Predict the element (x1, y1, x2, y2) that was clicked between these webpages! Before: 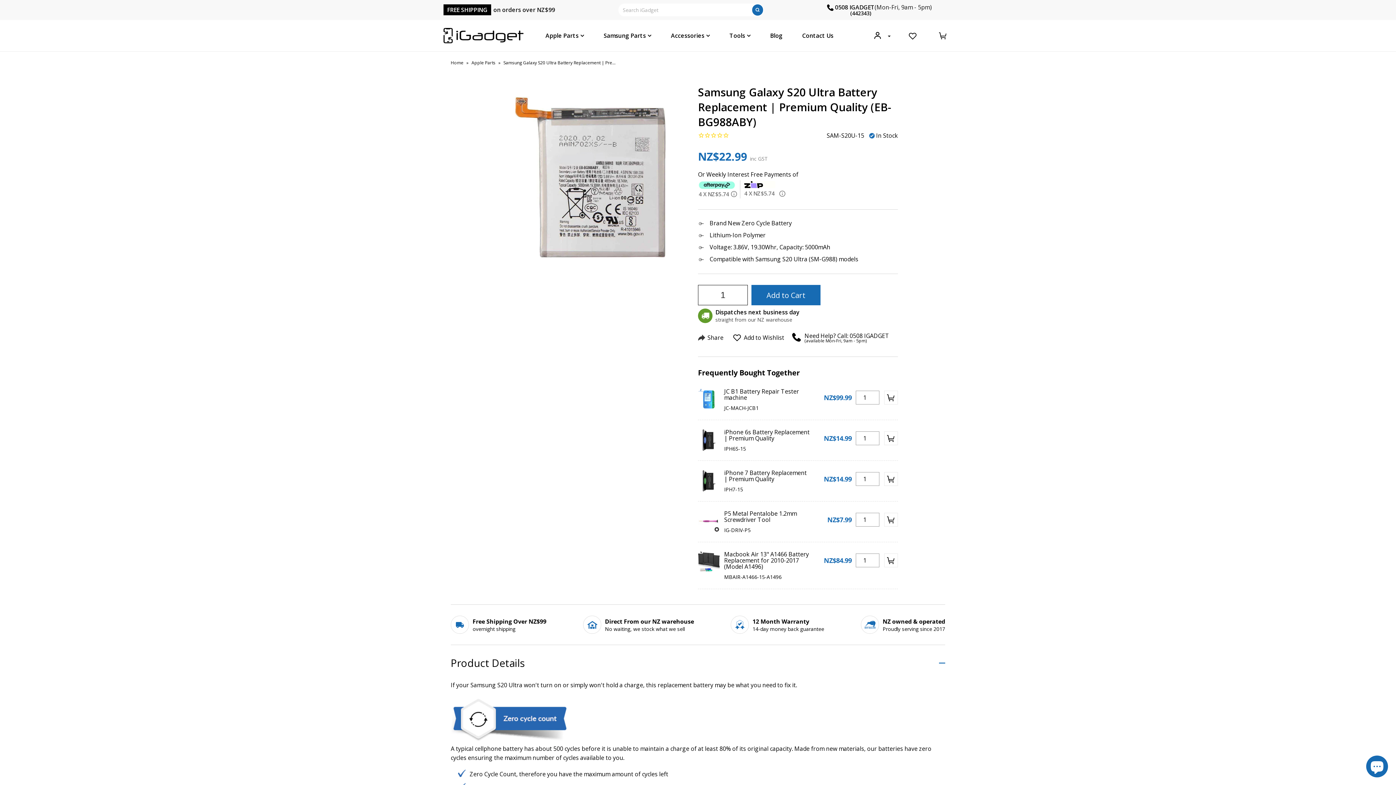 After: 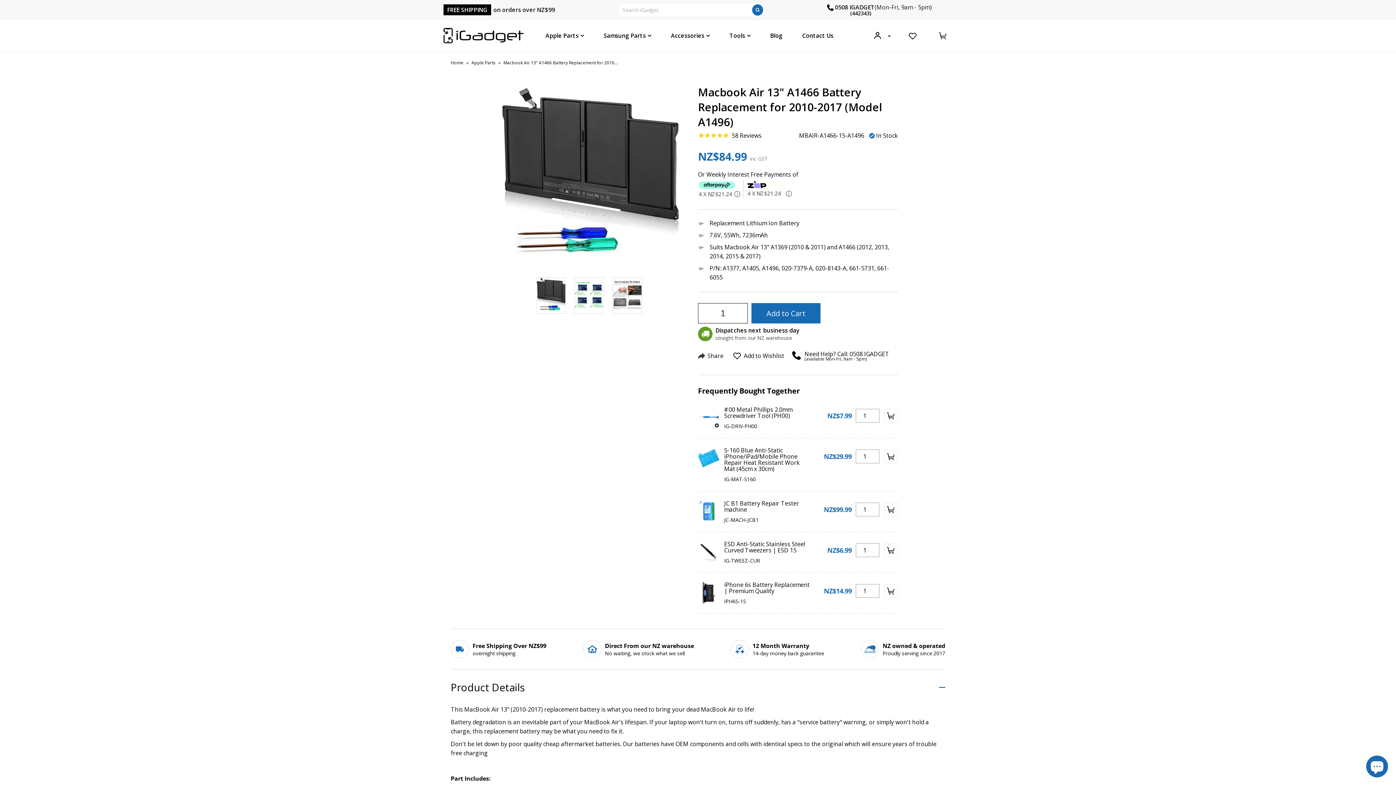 Action: label: Macbook Air 13" A1466 Battery Replacement for 2010-2017 (Model A1496) bbox: (724, 541, 809, 561)